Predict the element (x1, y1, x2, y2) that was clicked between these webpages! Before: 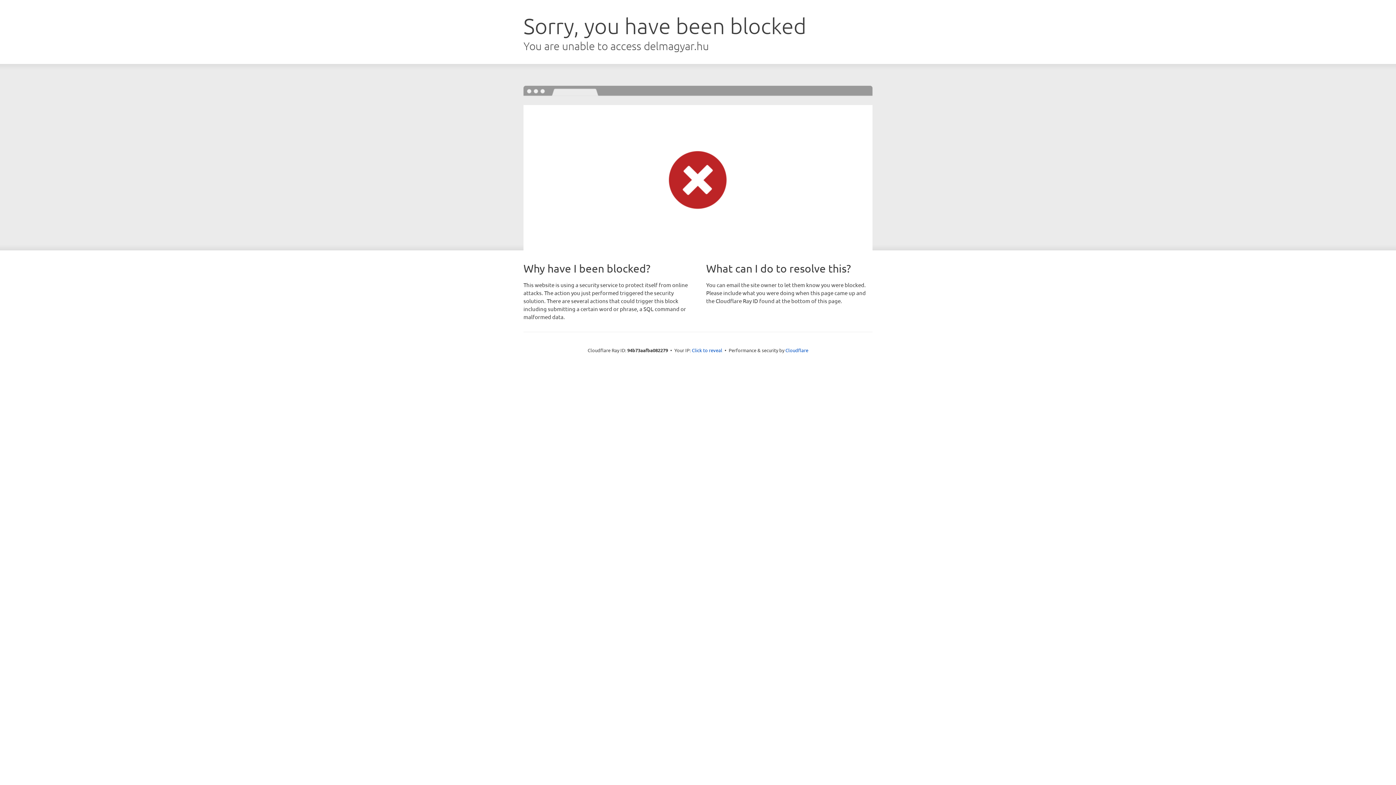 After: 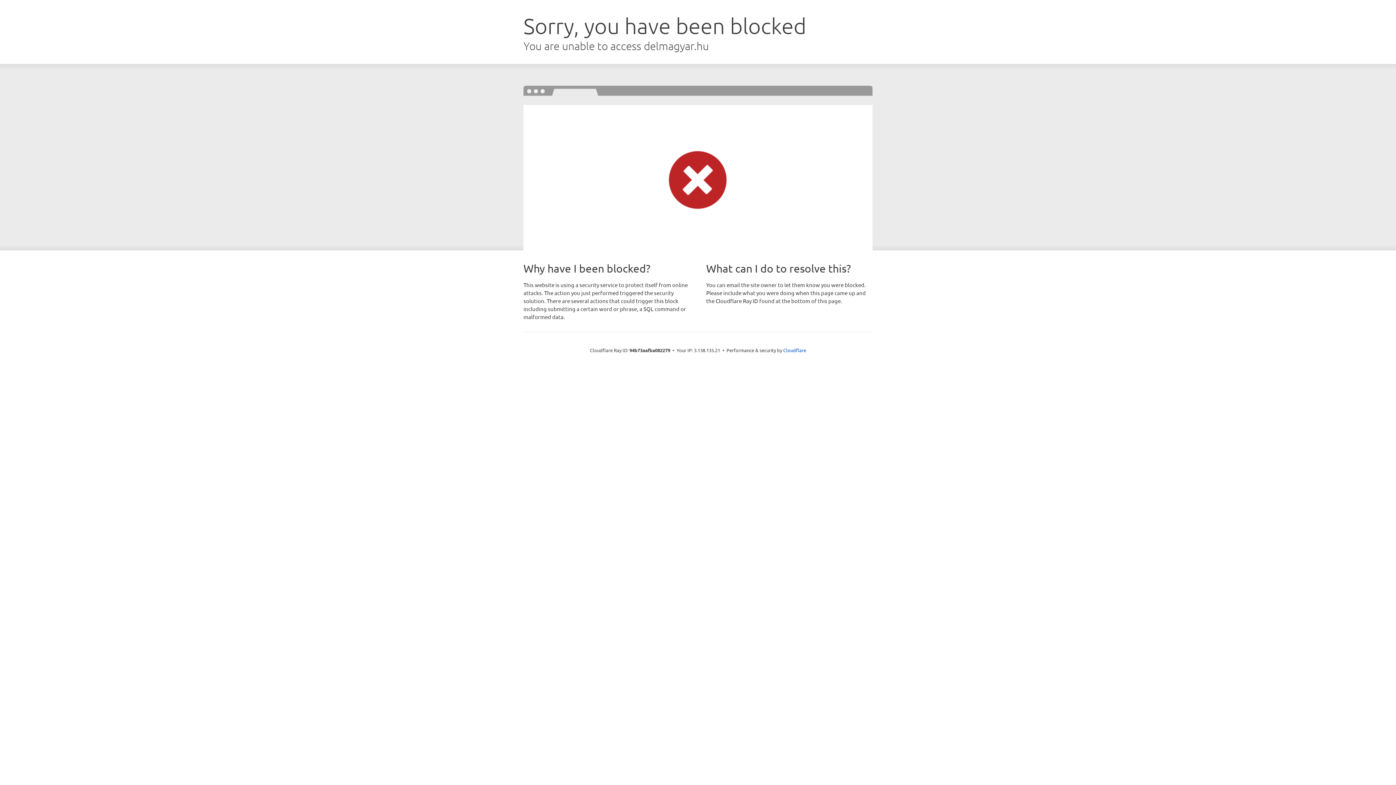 Action: bbox: (692, 346, 722, 353) label: Click to reveal